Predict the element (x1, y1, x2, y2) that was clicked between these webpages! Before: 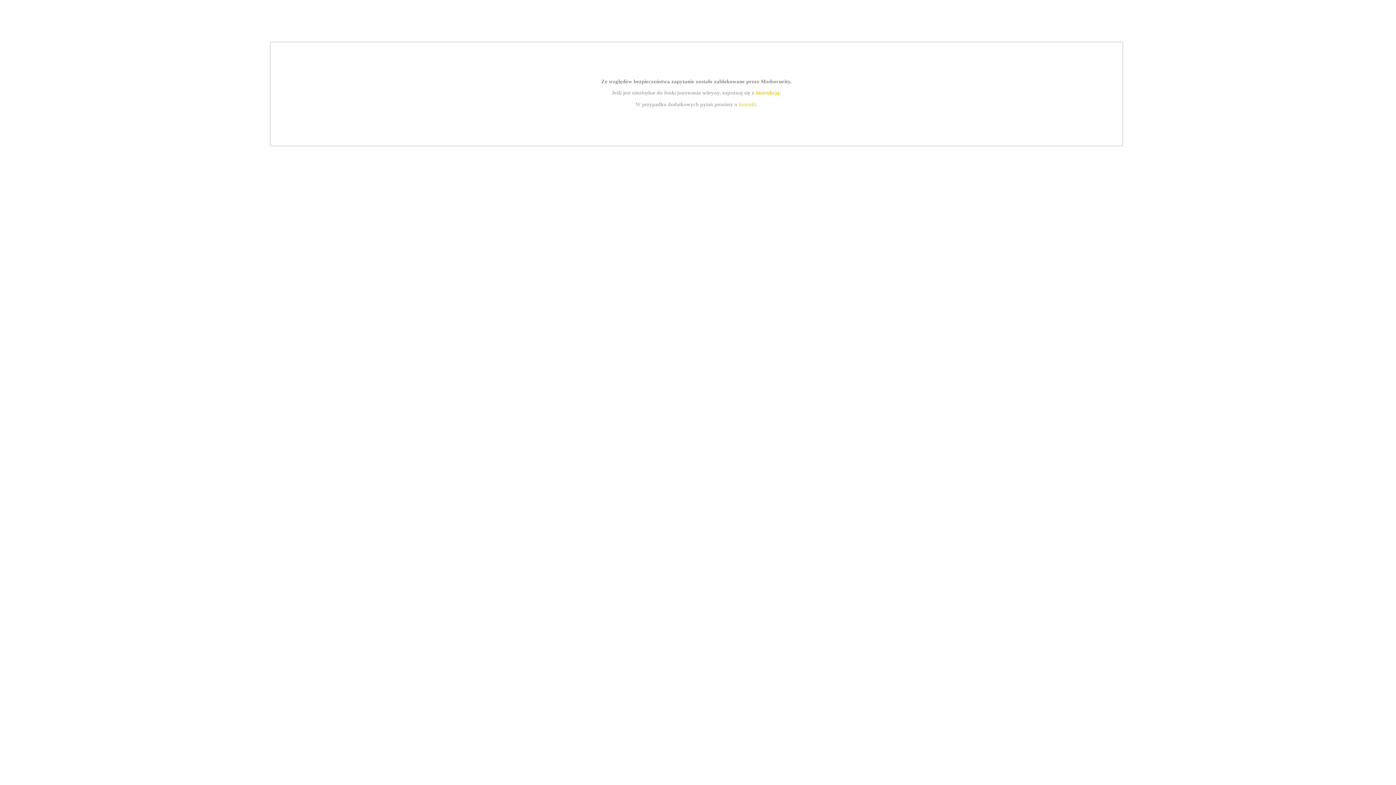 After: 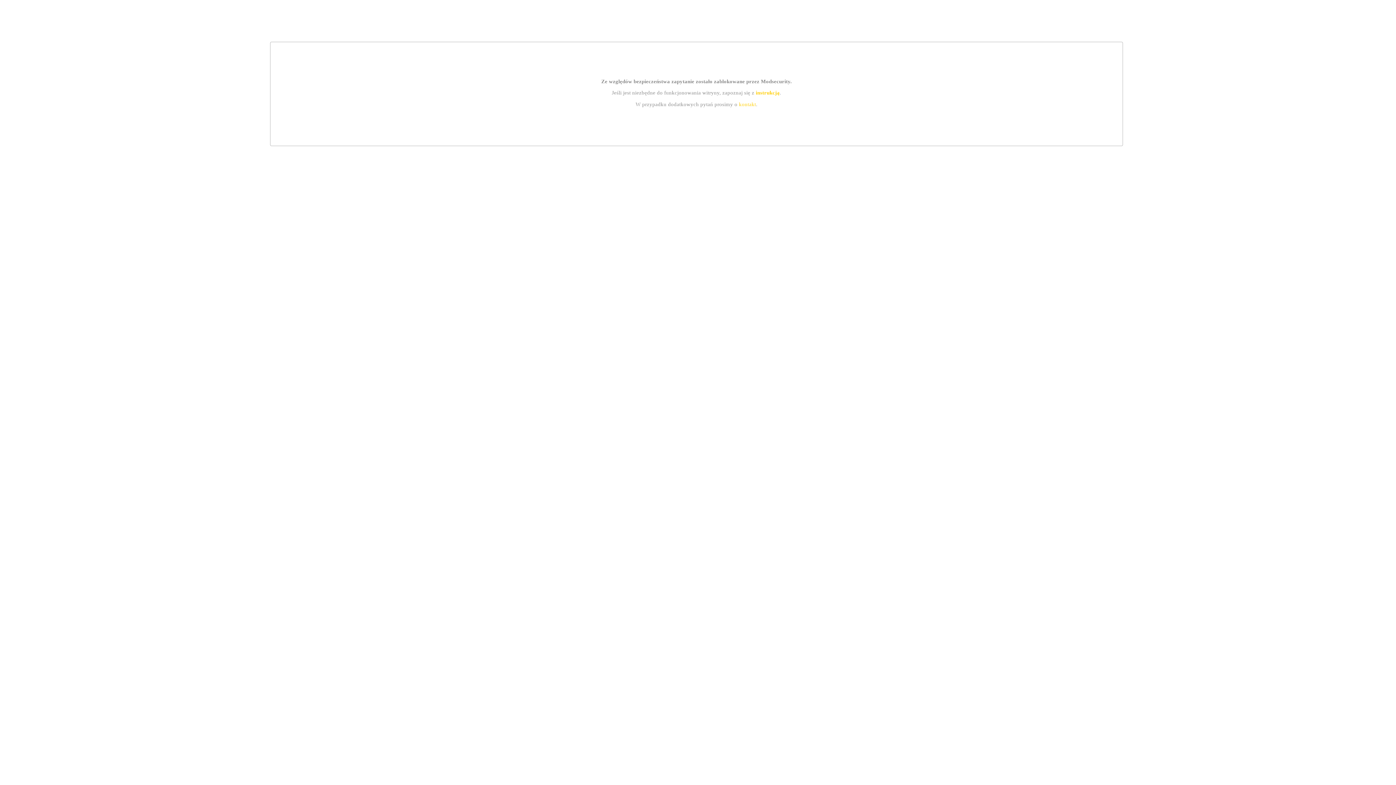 Action: label: instrukcją bbox: (755, 89, 779, 95)